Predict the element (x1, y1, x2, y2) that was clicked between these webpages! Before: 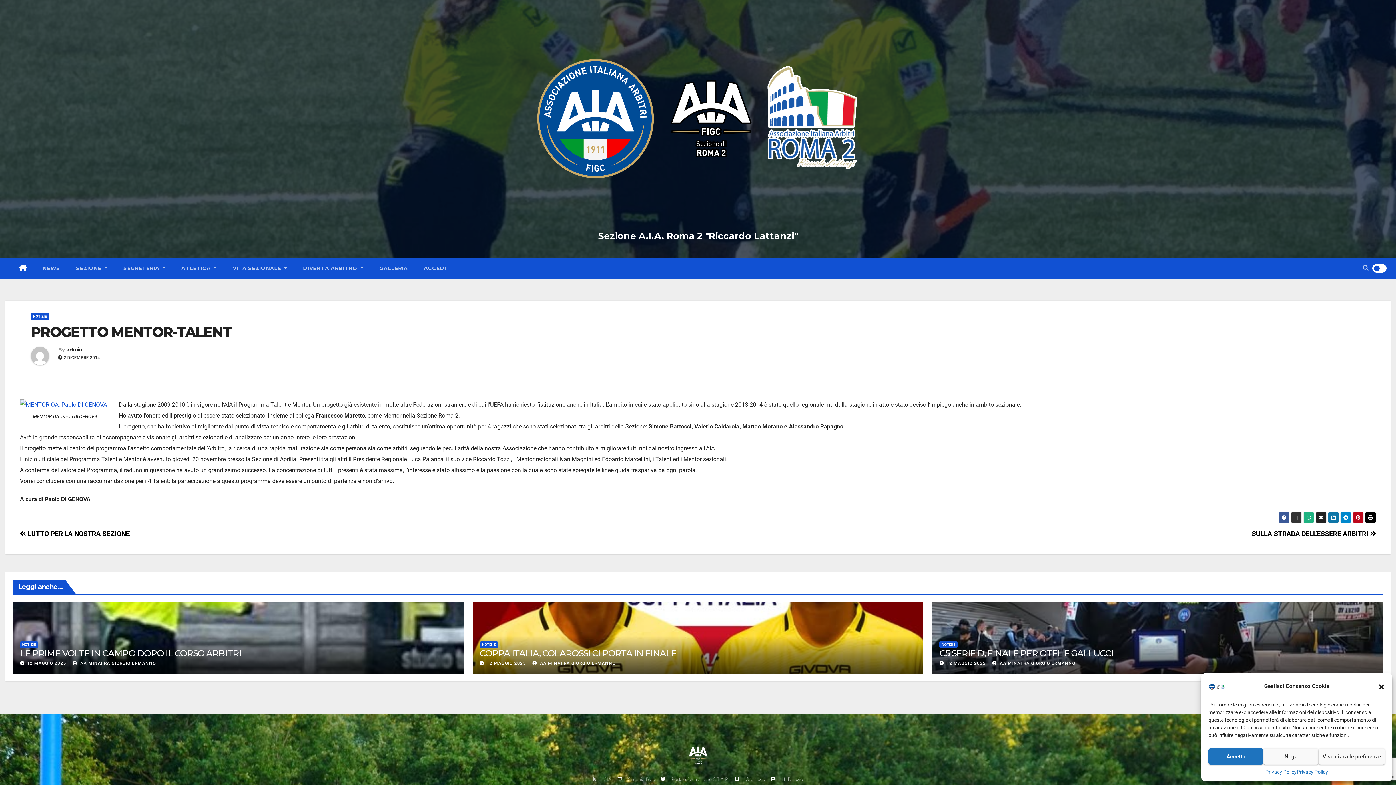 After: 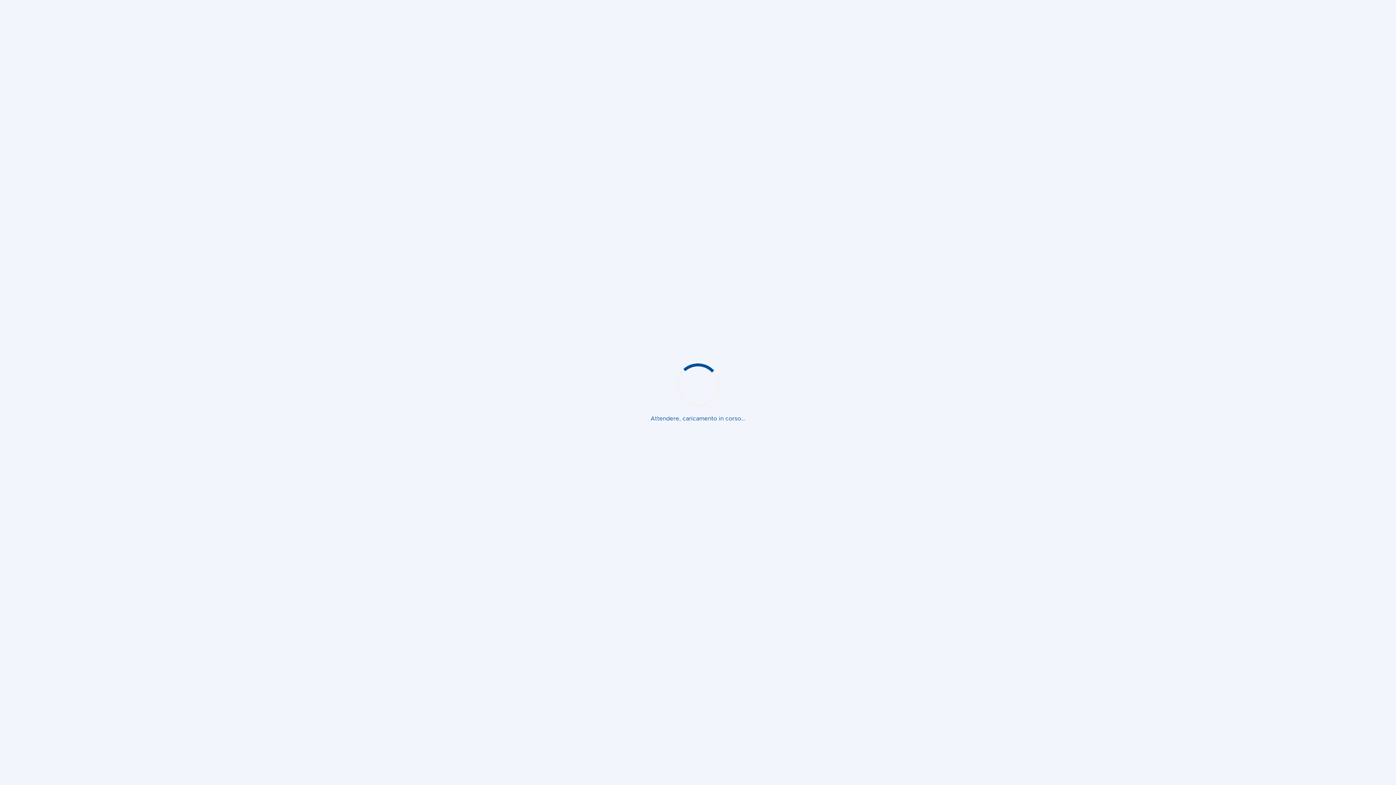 Action: bbox: (660, 777, 729, 782) label: Portale Formazione S.T.A.R.